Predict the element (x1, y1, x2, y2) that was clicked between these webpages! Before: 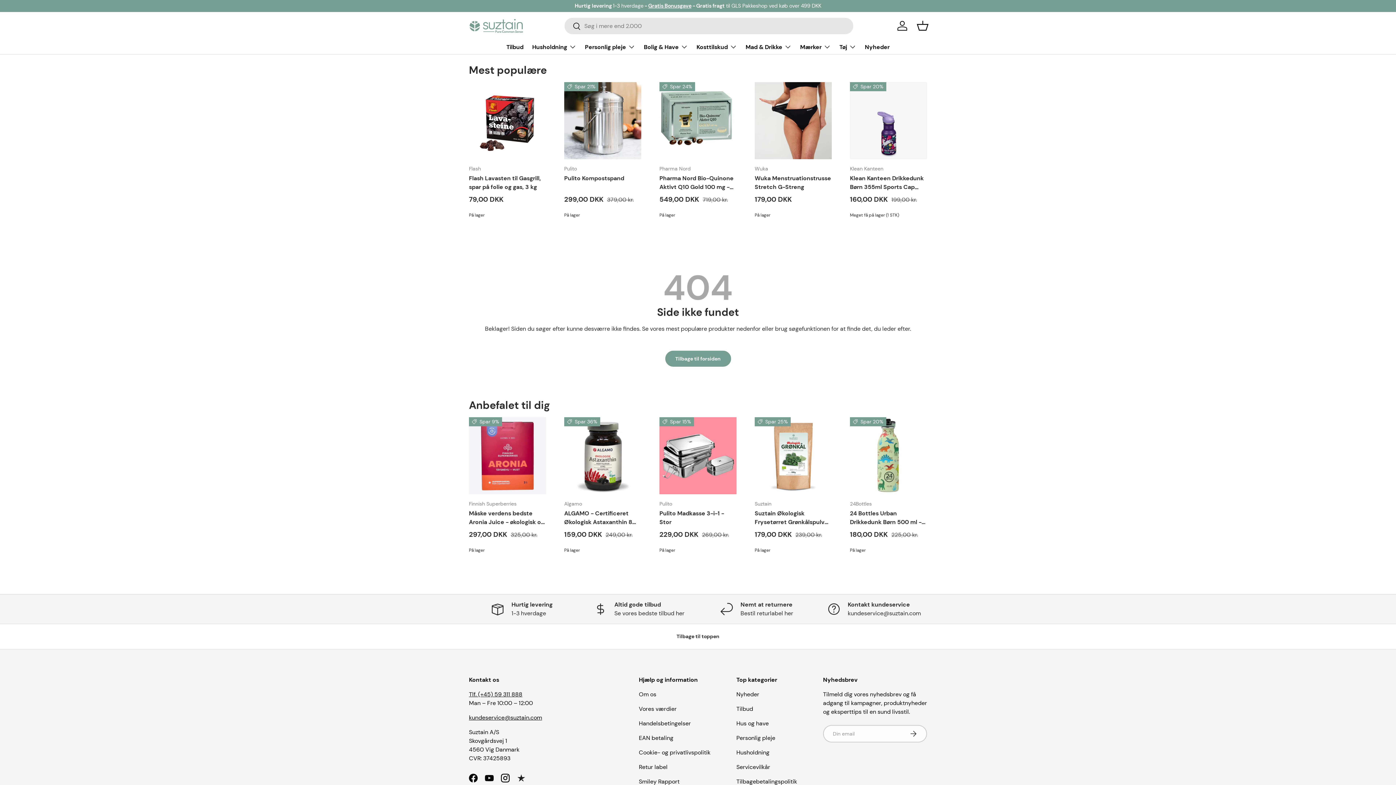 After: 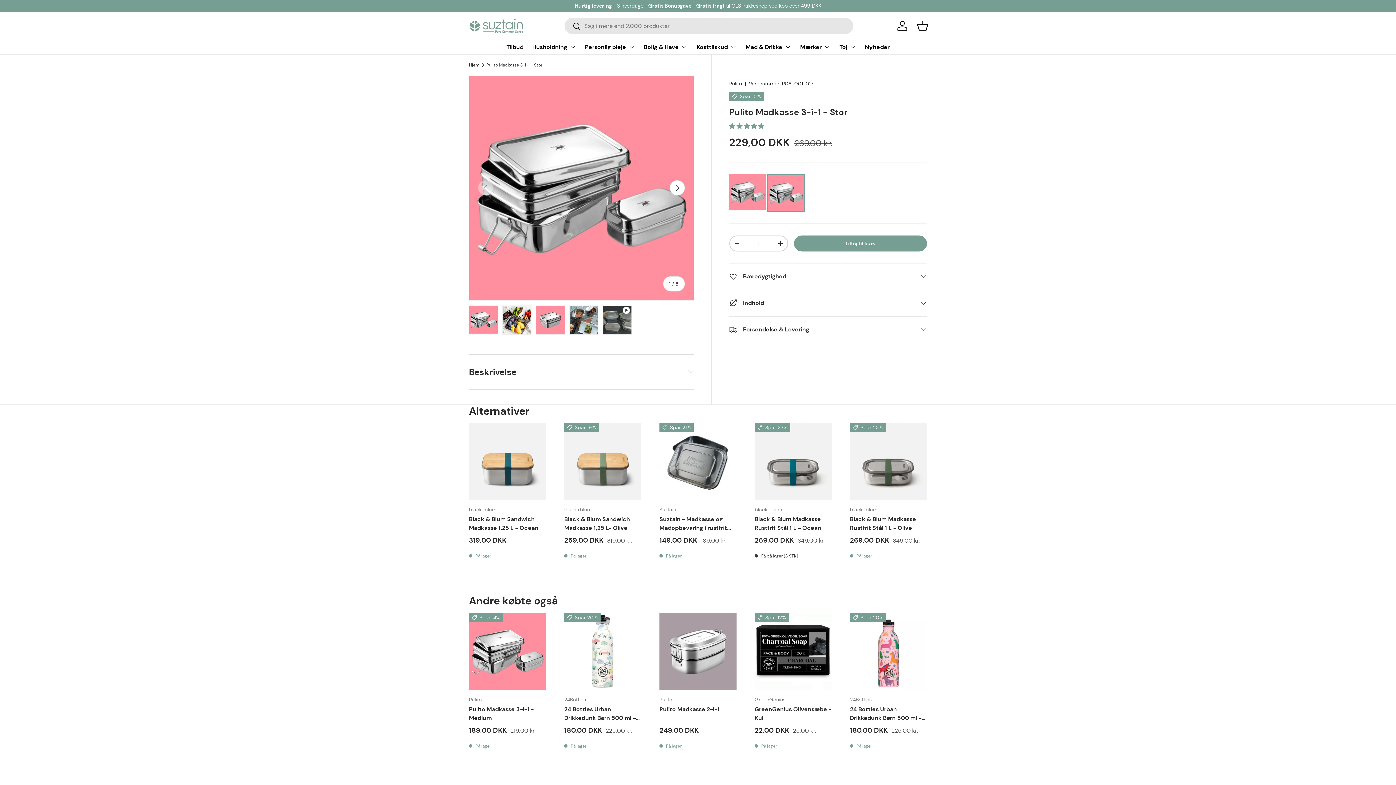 Action: label: Pulito Madkasse 3-i-1 - Stor bbox: (659, 509, 724, 526)